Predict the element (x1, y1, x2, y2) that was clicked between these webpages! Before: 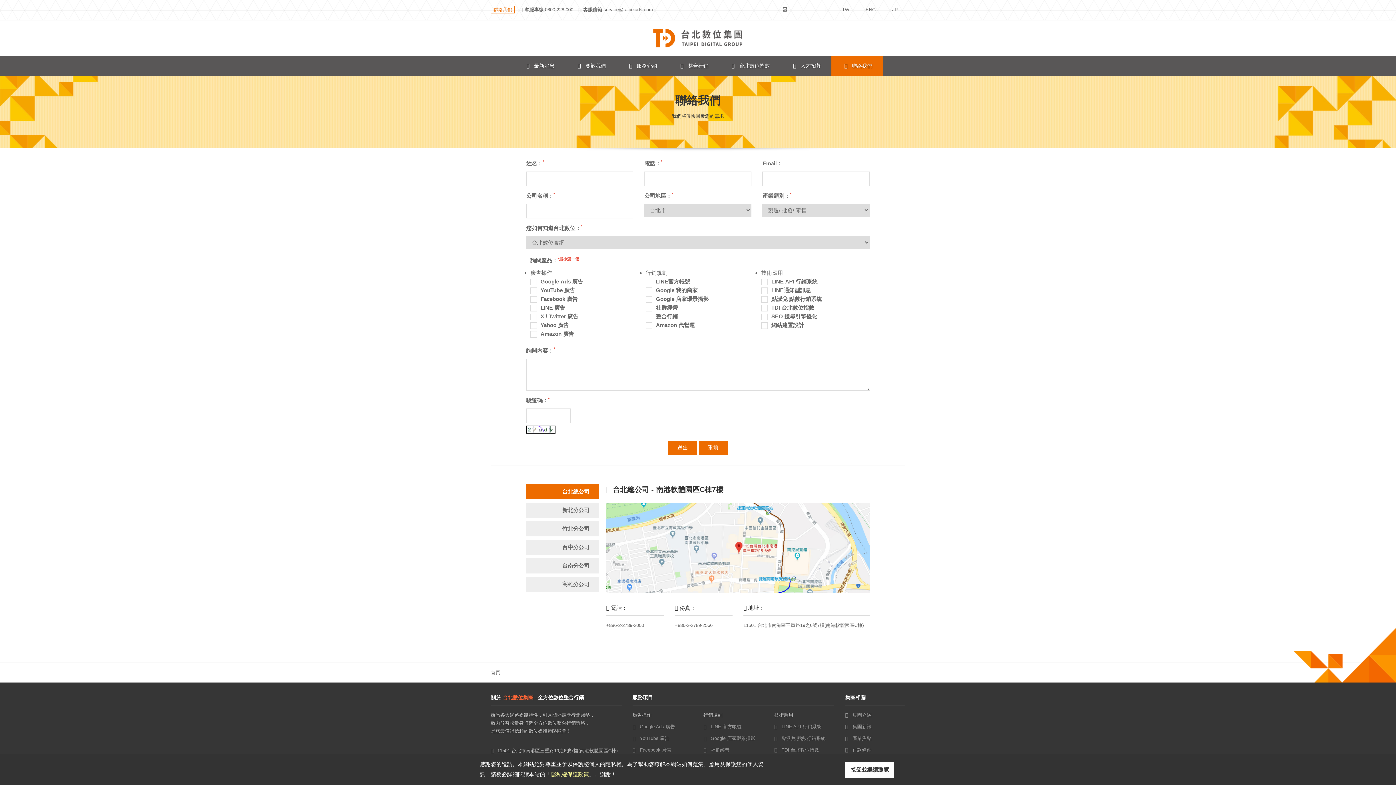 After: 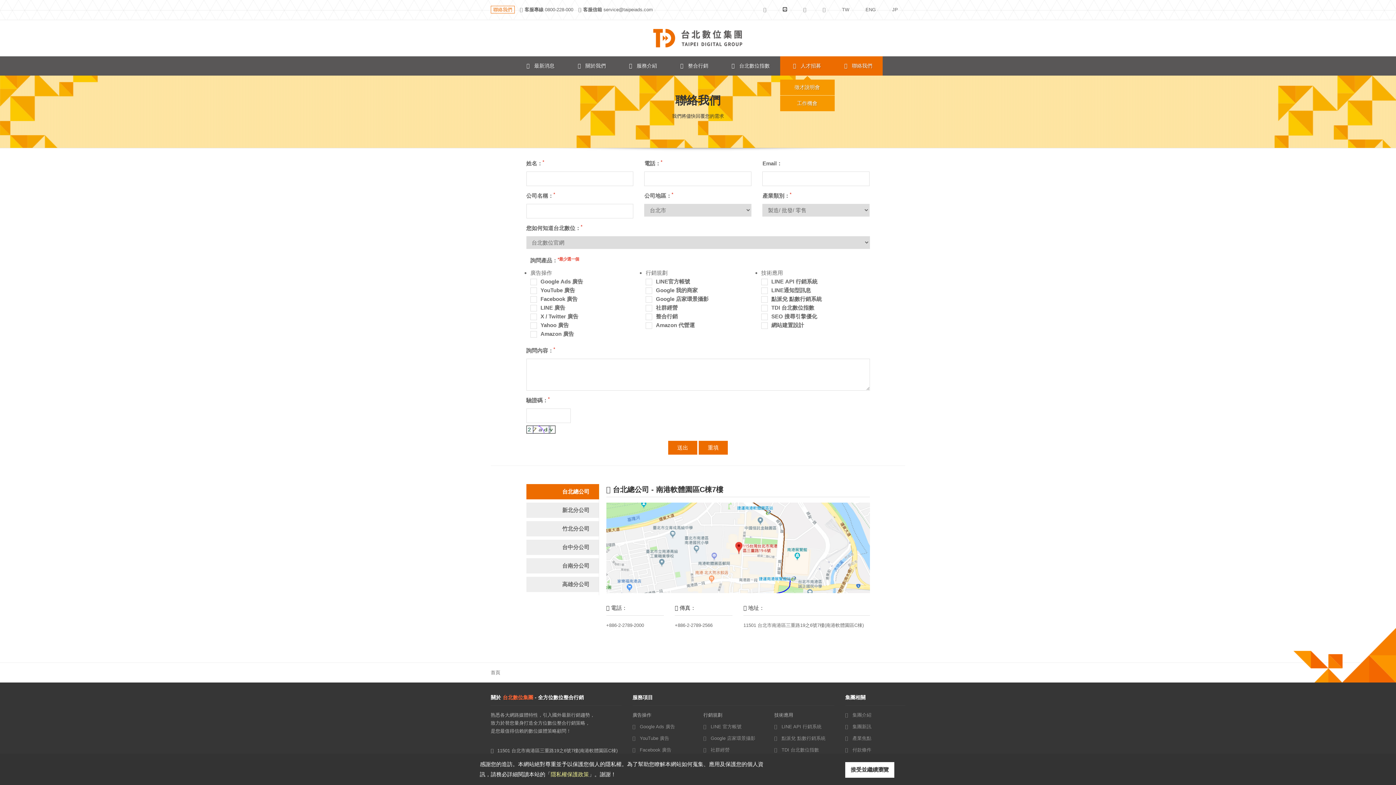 Action: bbox: (780, 56, 831, 75) label: 人才招募